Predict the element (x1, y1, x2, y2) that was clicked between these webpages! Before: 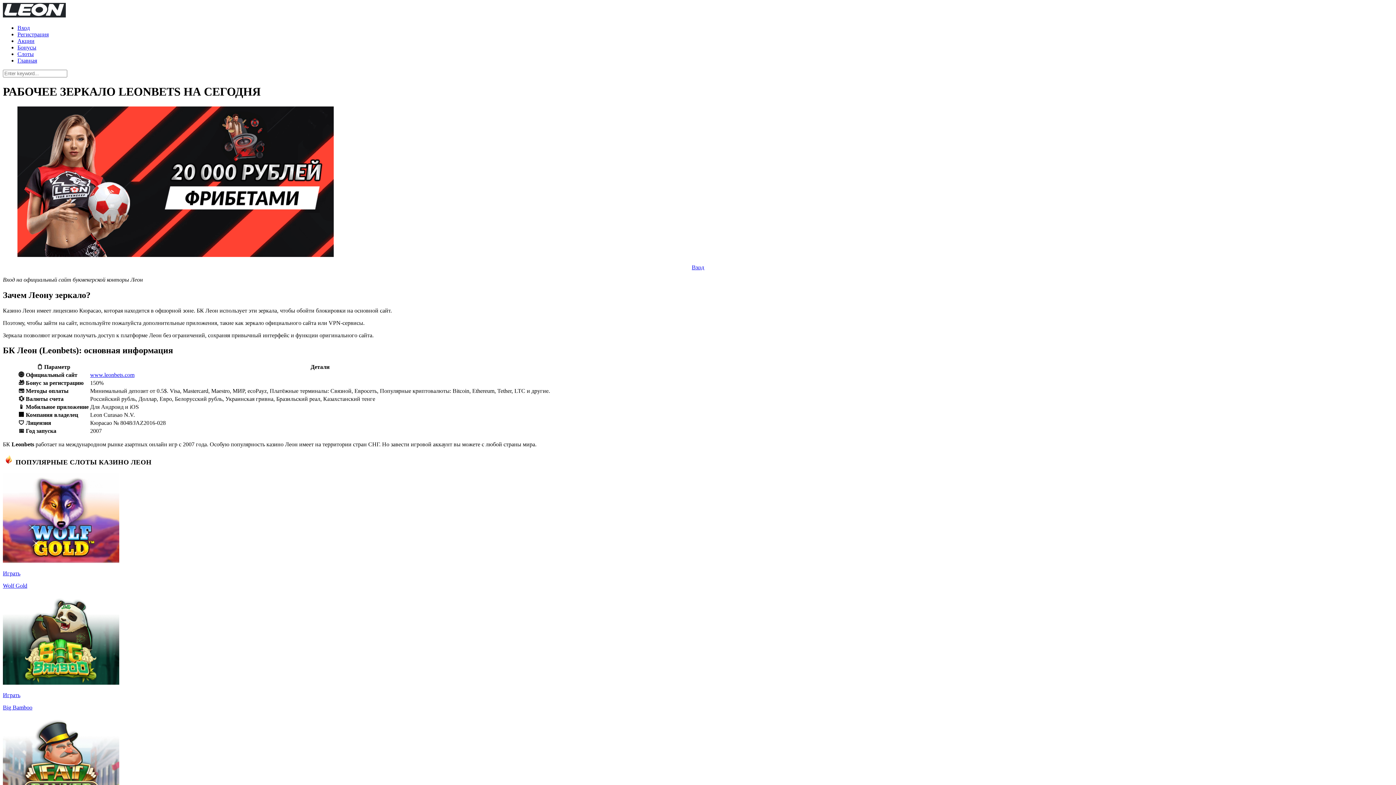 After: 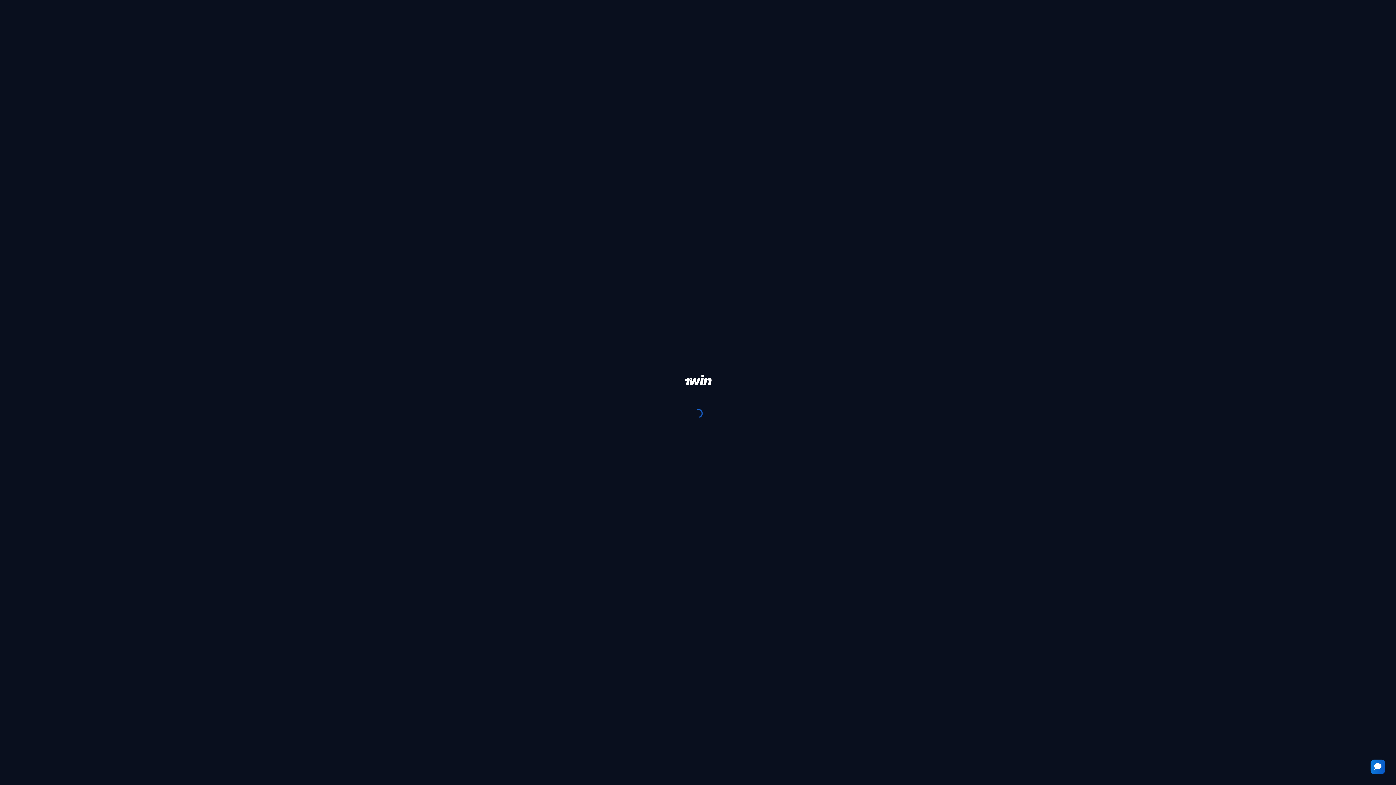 Action: label: Вход bbox: (17, 24, 29, 30)